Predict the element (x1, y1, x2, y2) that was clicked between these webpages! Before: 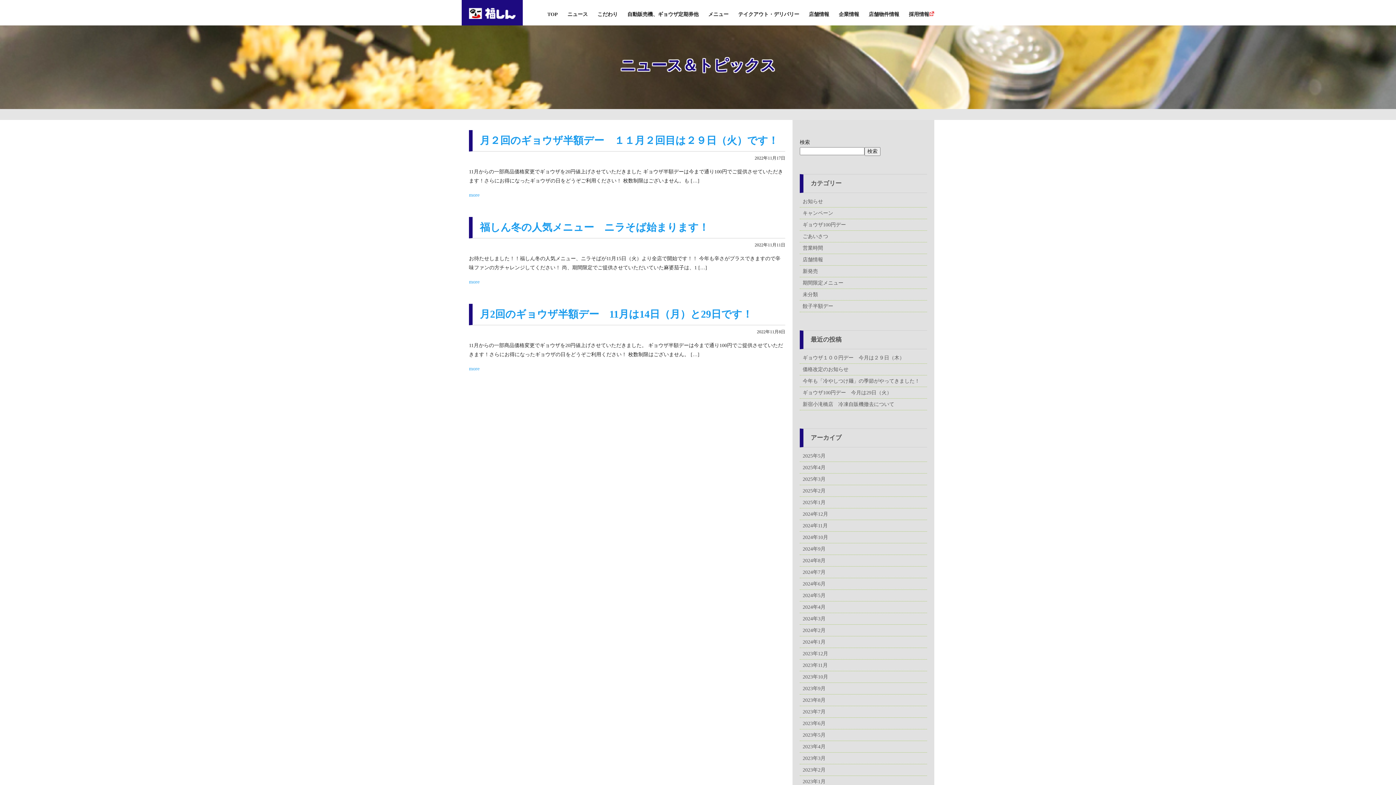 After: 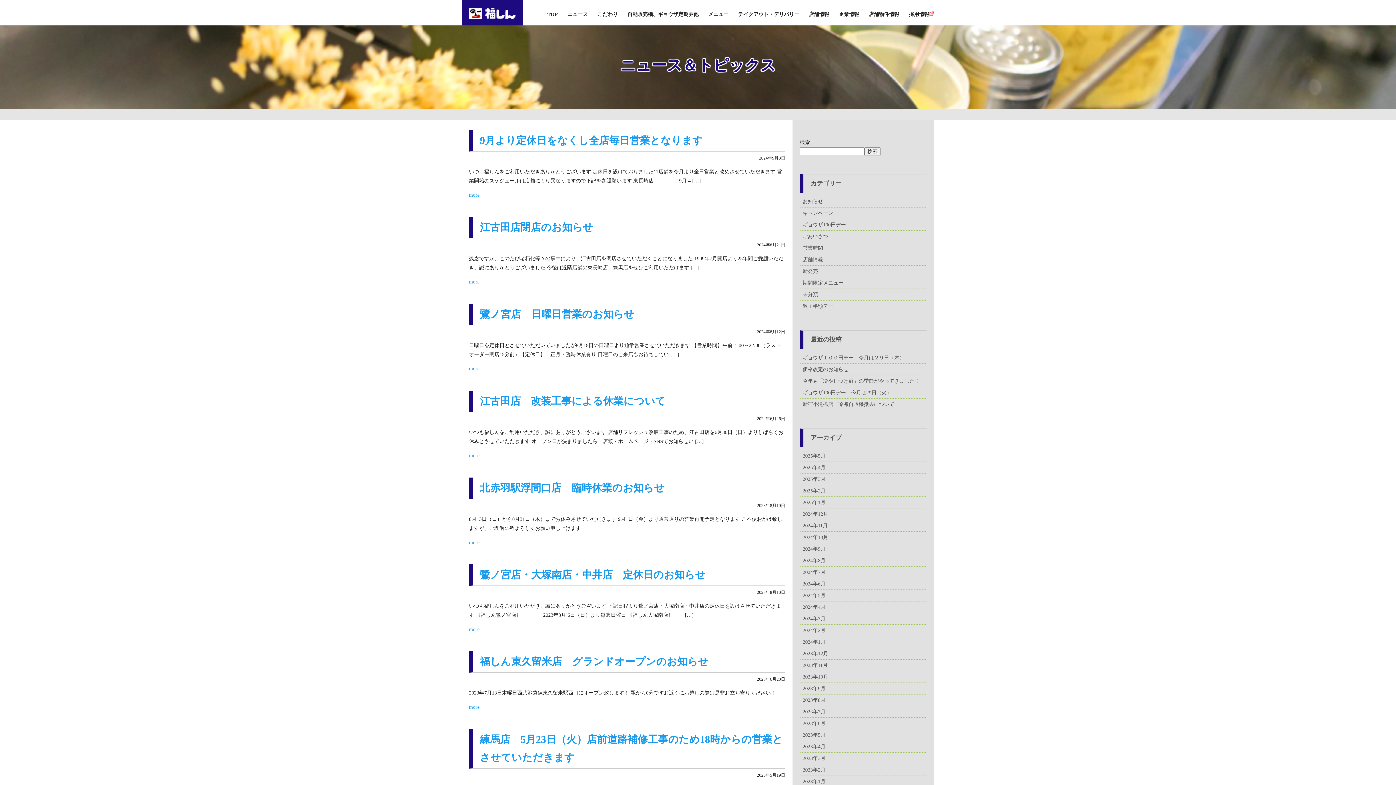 Action: bbox: (800, 254, 927, 265) label: 店舗情報